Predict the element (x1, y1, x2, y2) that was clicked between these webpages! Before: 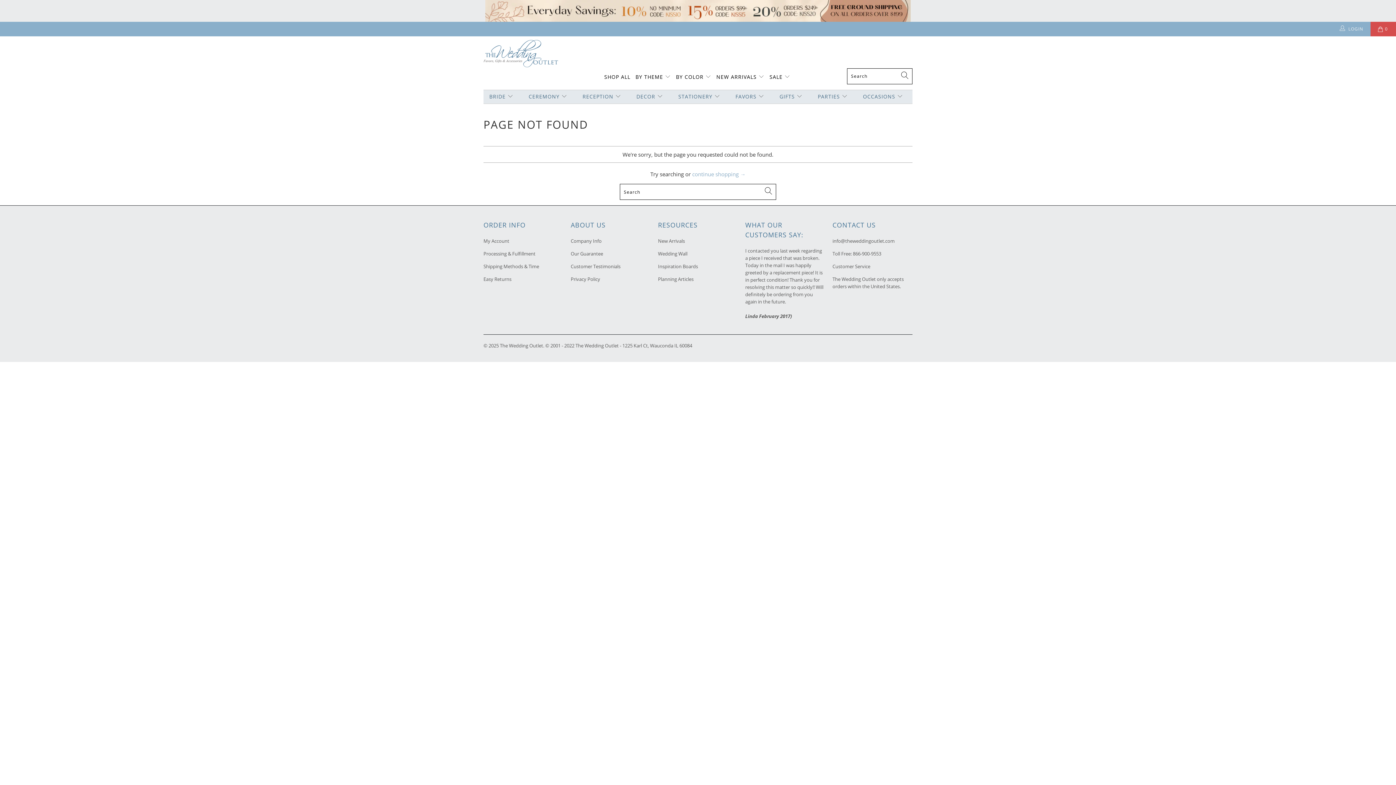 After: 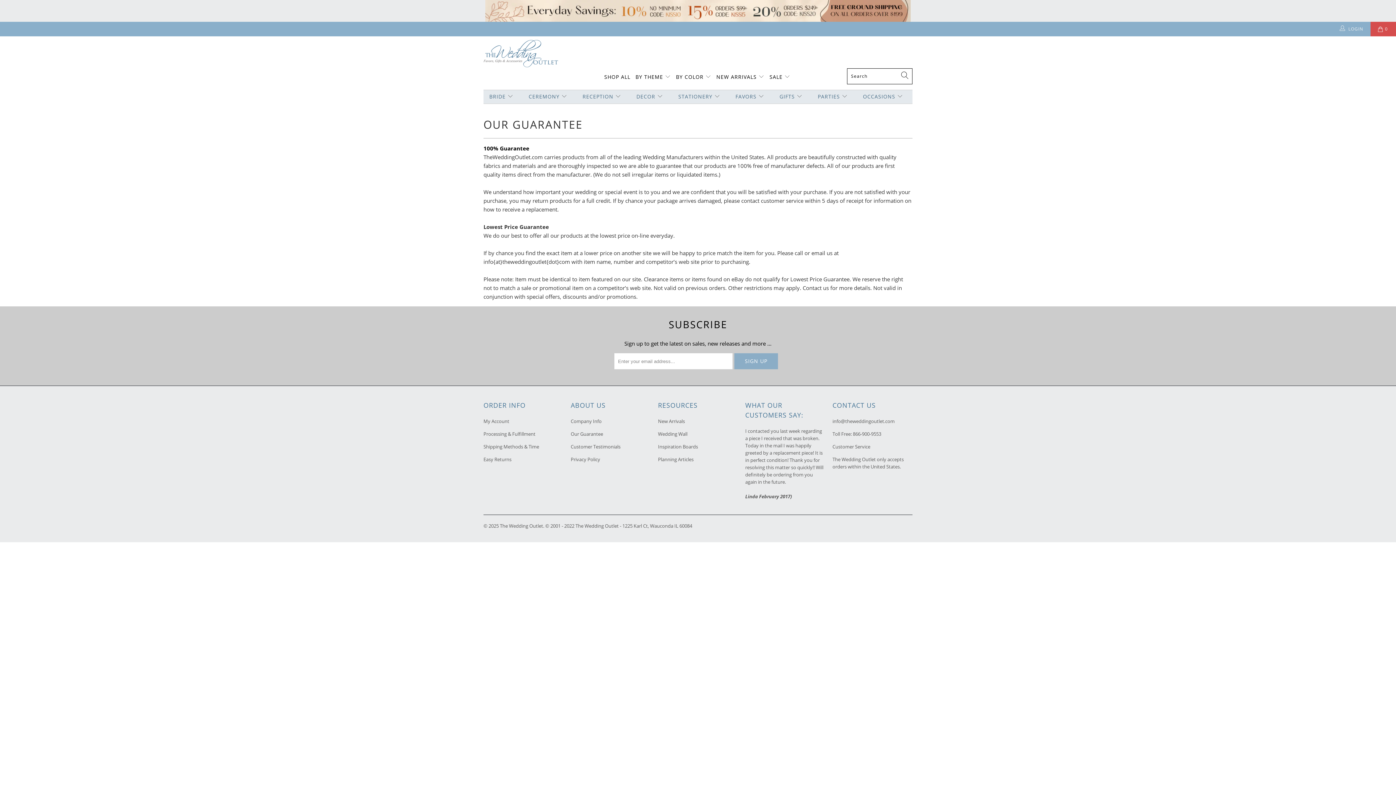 Action: label: Our Guarantee bbox: (570, 250, 603, 257)